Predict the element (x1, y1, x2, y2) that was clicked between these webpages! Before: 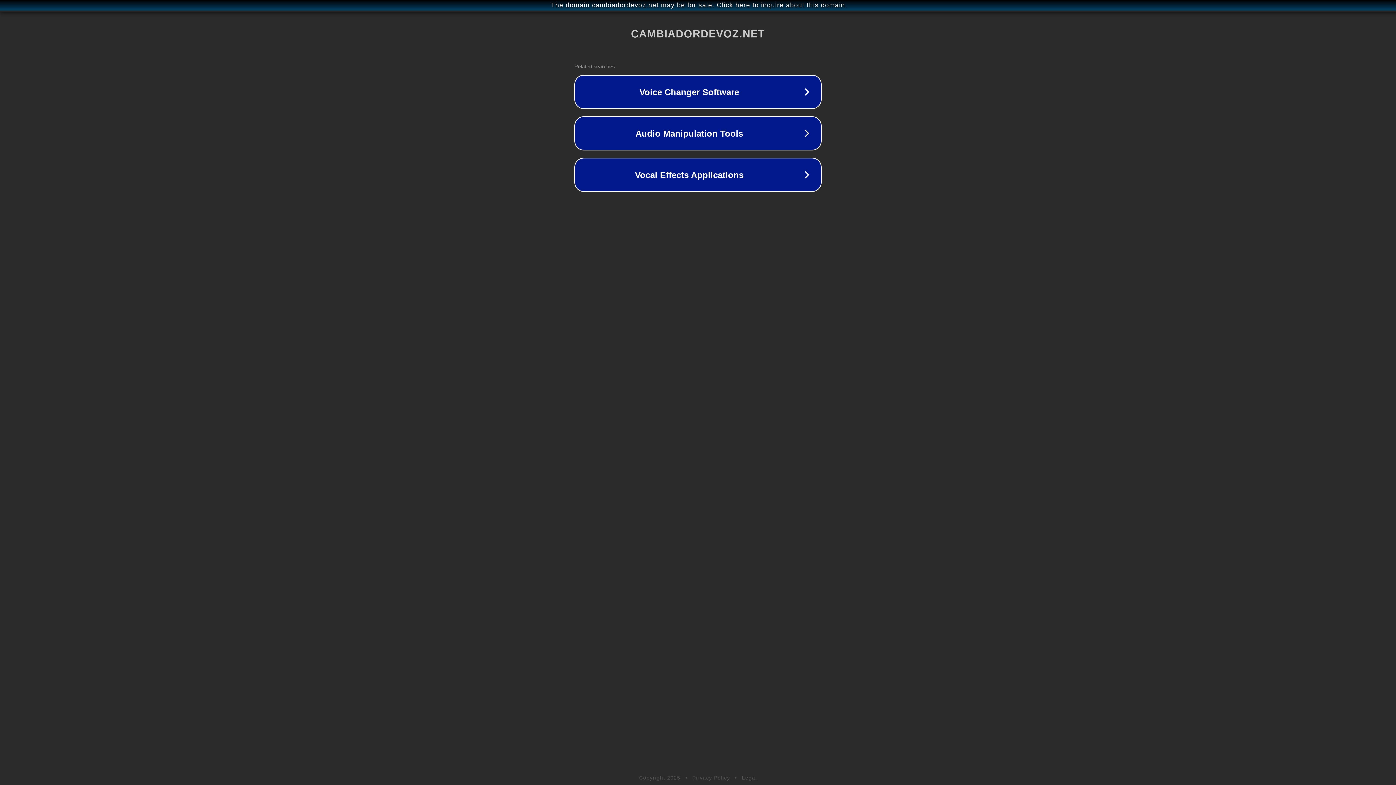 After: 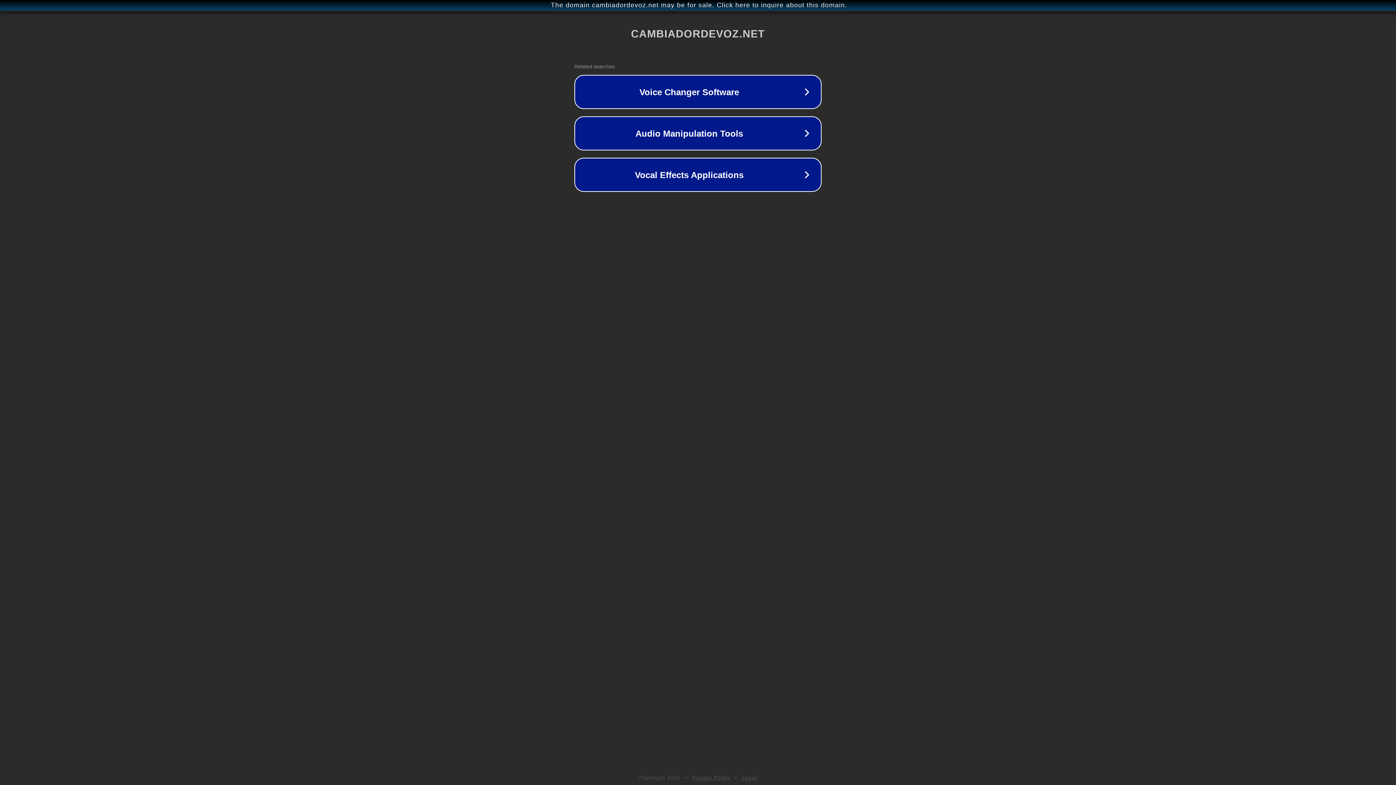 Action: label: Legal bbox: (742, 775, 757, 781)